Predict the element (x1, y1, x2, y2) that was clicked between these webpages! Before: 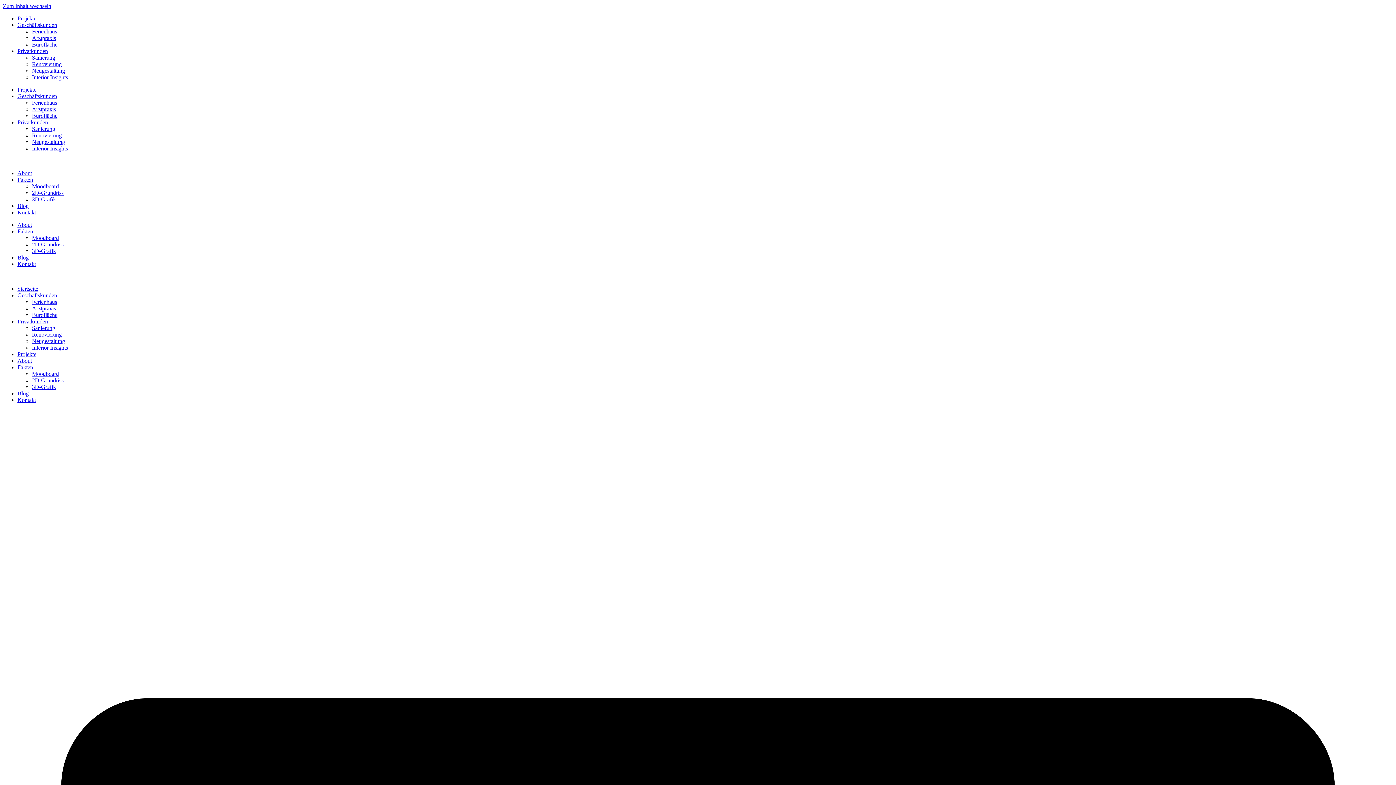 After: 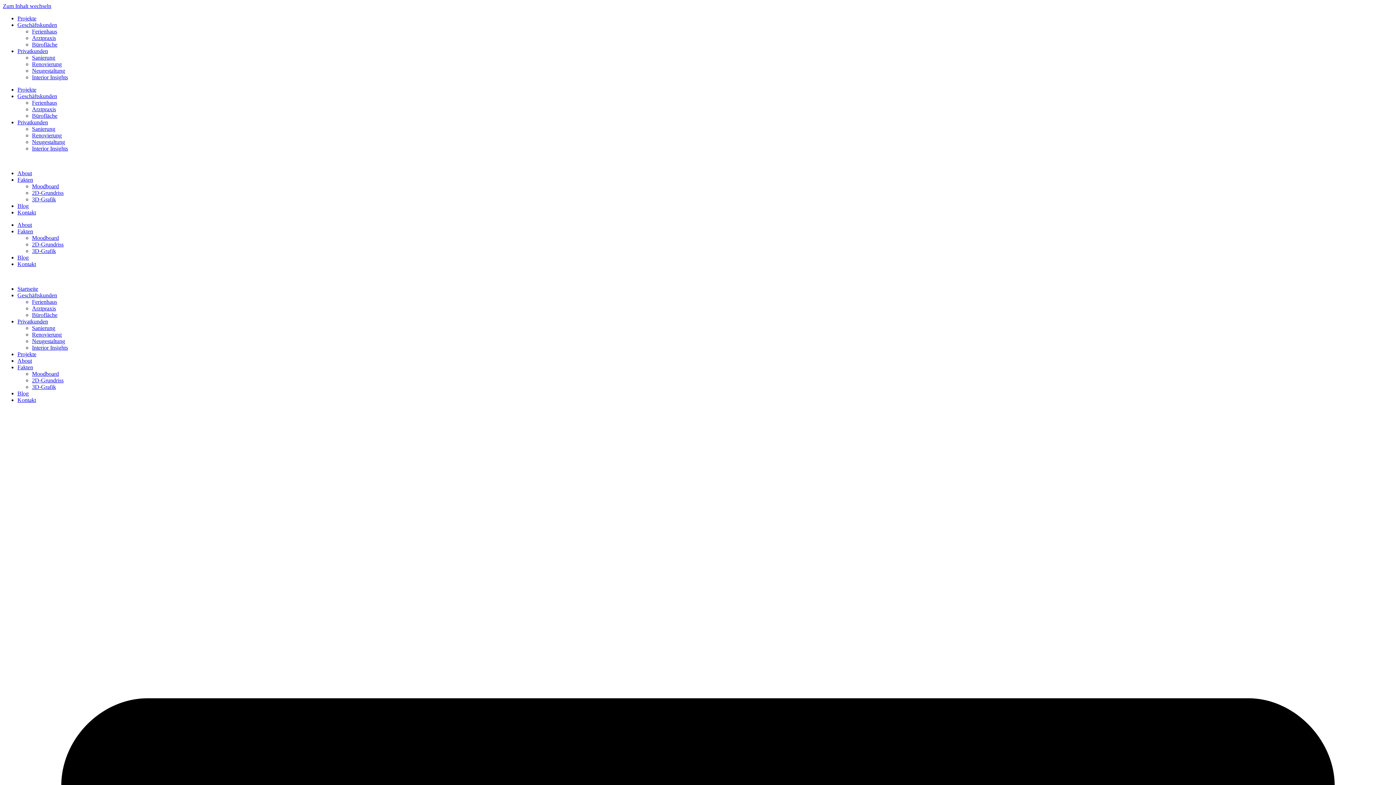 Action: label: Kontakt bbox: (17, 261, 36, 267)